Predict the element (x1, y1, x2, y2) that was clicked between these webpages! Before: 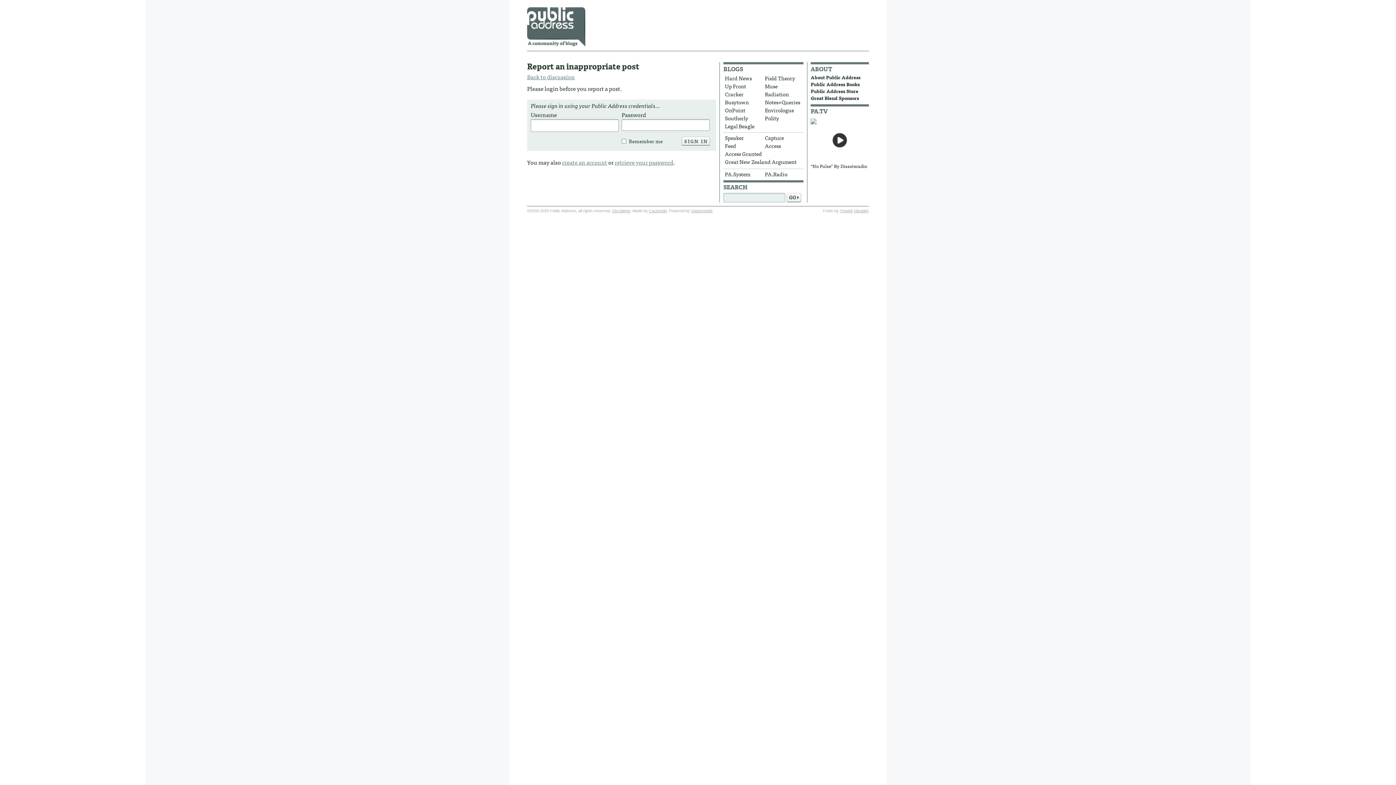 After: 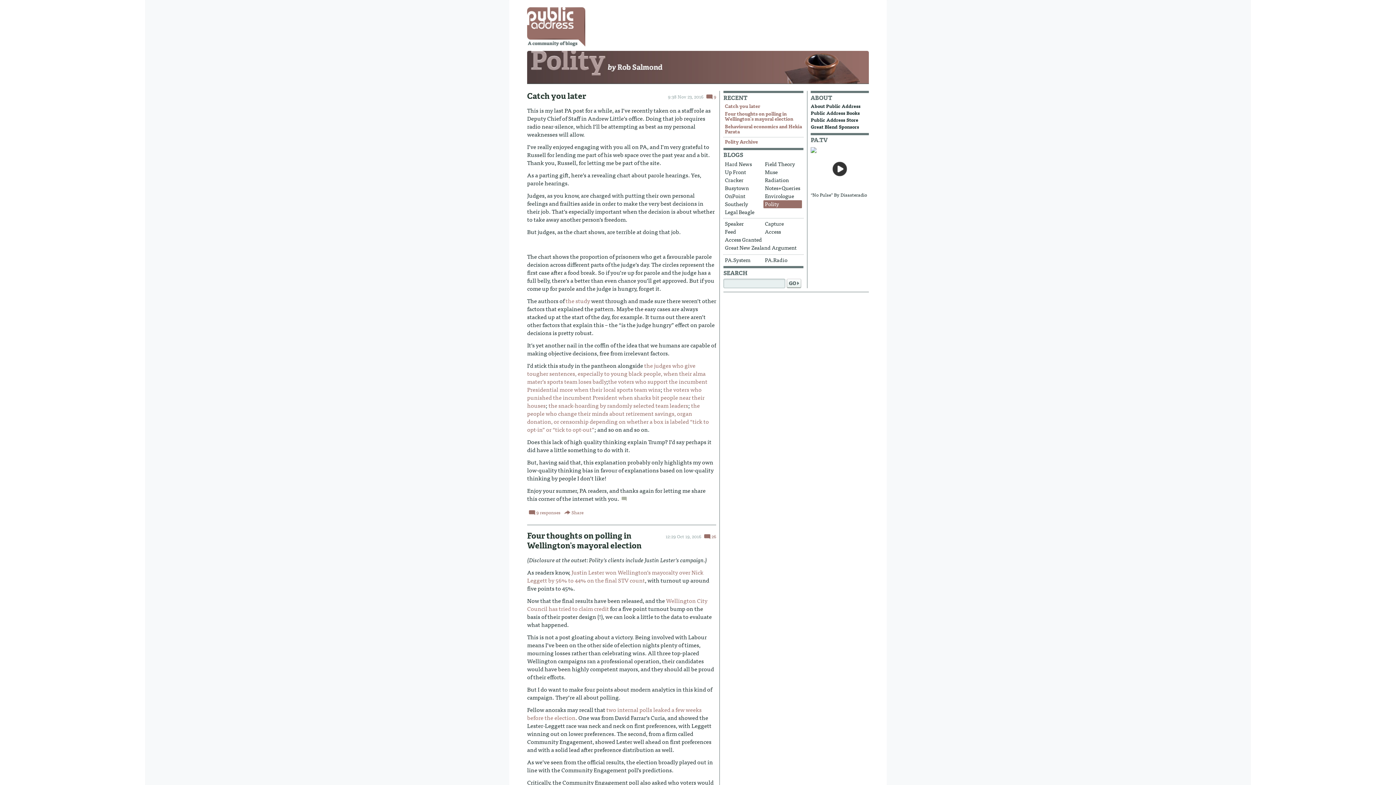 Action: label: Polity bbox: (763, 114, 802, 122)